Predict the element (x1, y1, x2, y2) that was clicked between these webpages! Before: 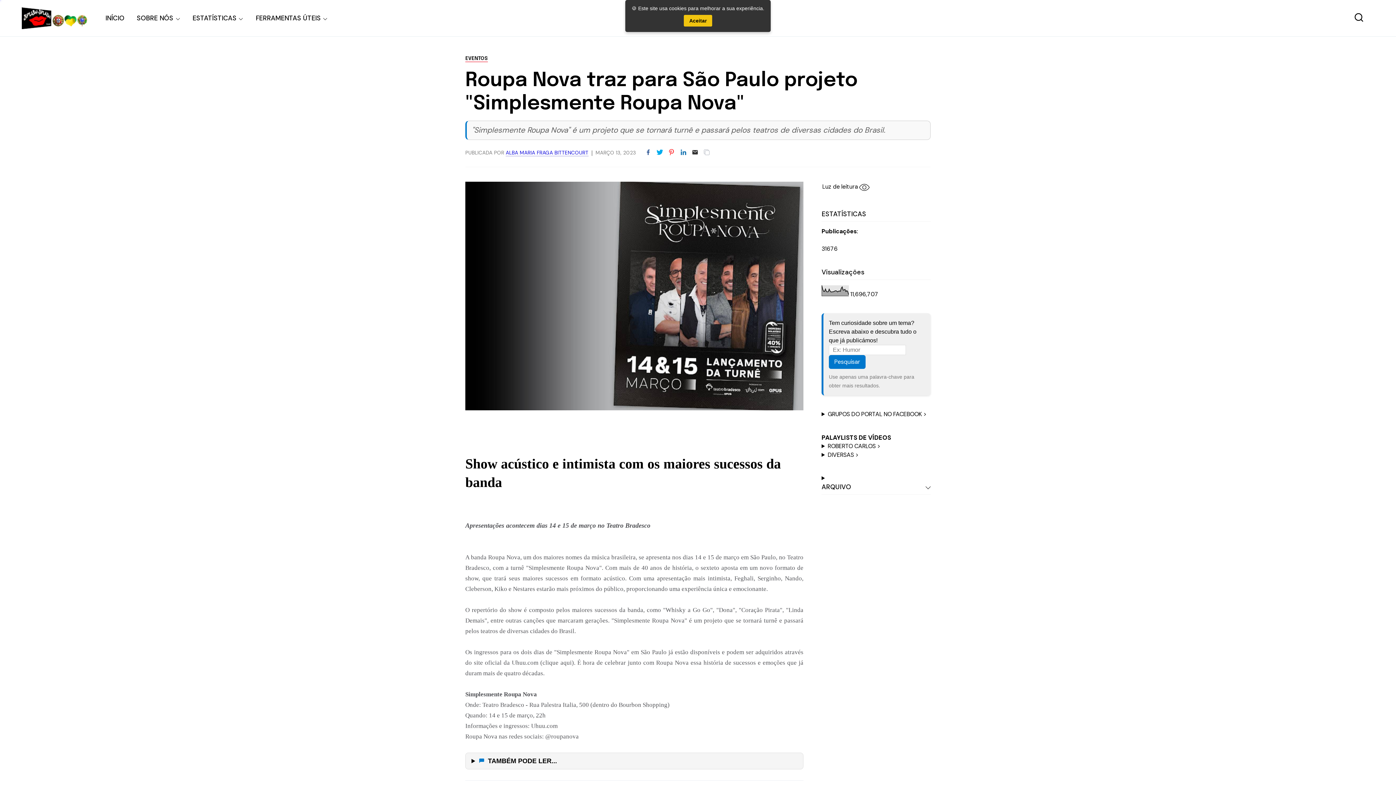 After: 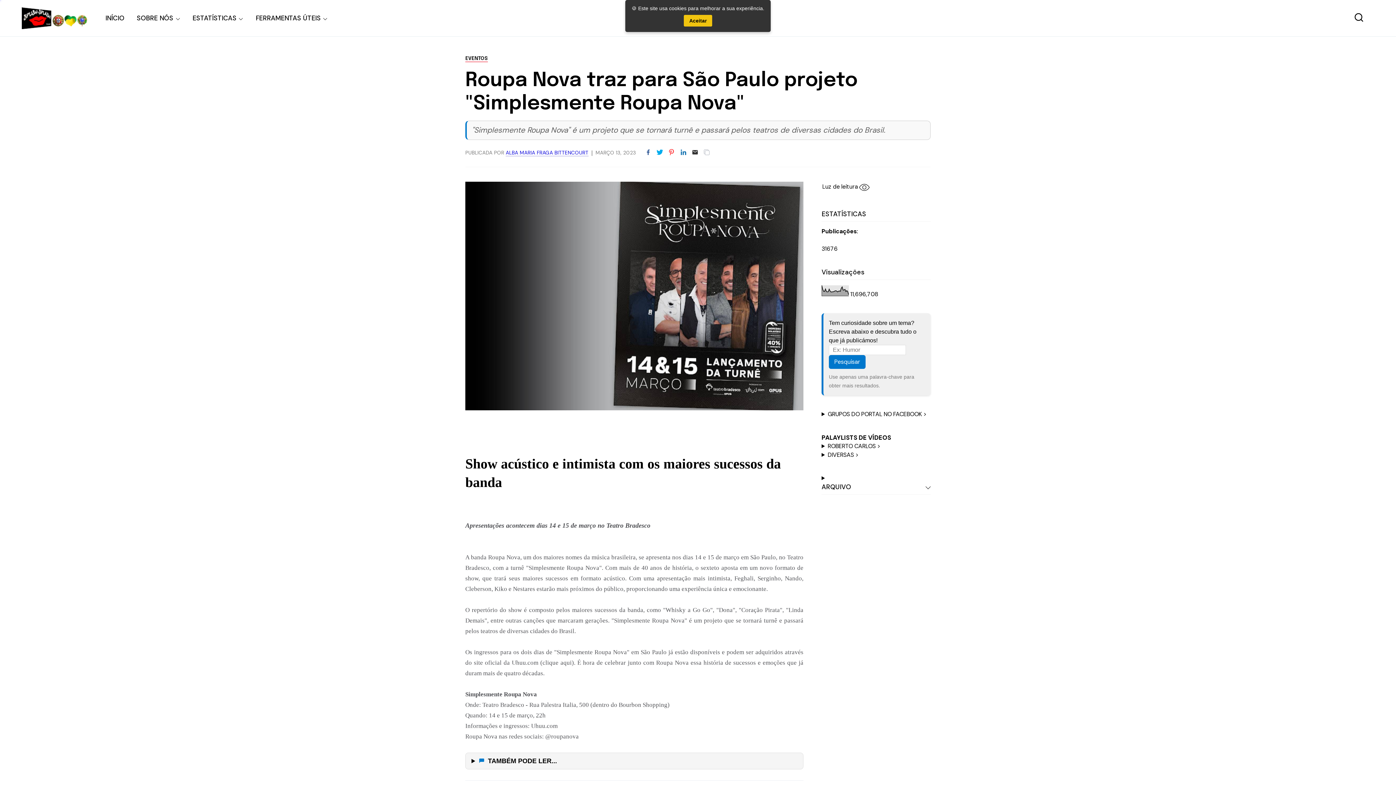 Action: bbox: (595, 149, 636, 156) label: MARÇO 13, 2023